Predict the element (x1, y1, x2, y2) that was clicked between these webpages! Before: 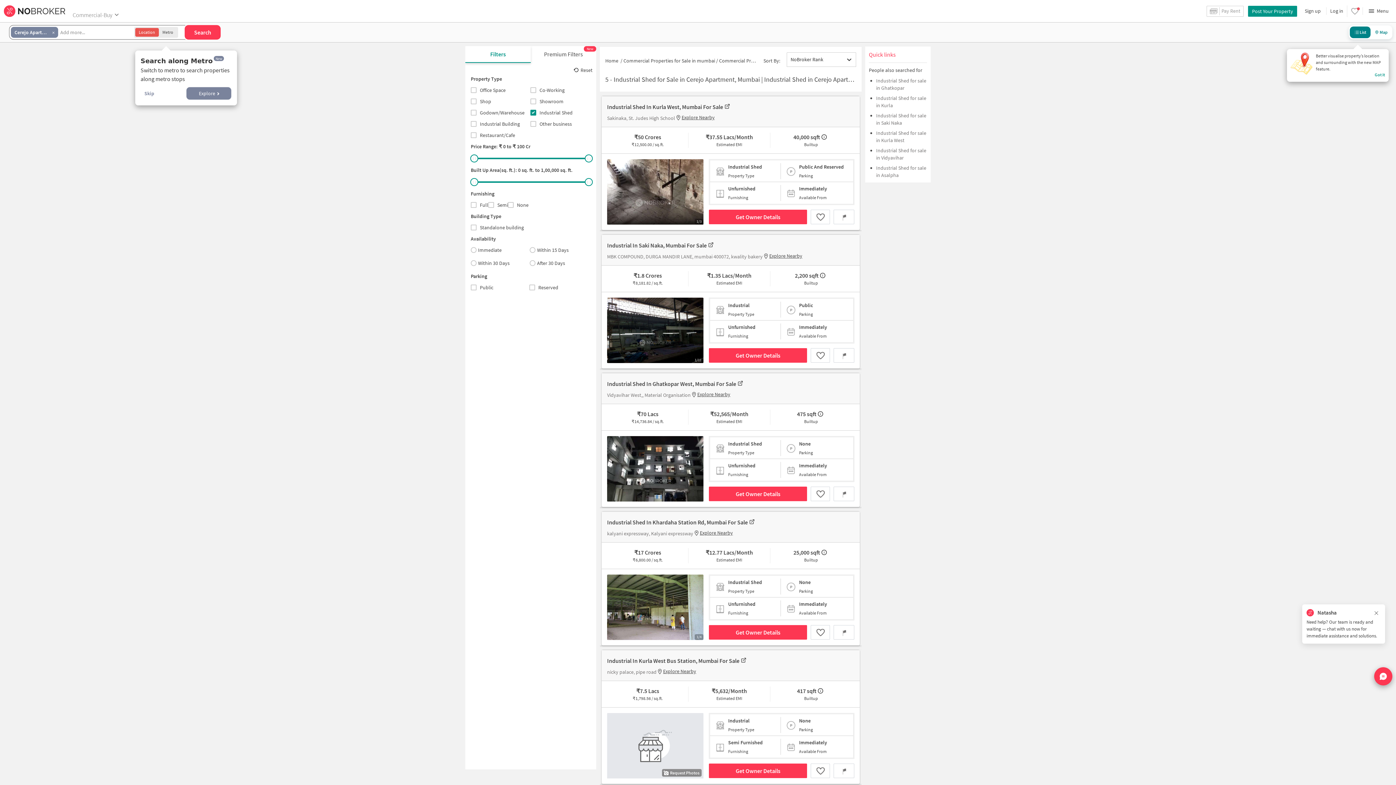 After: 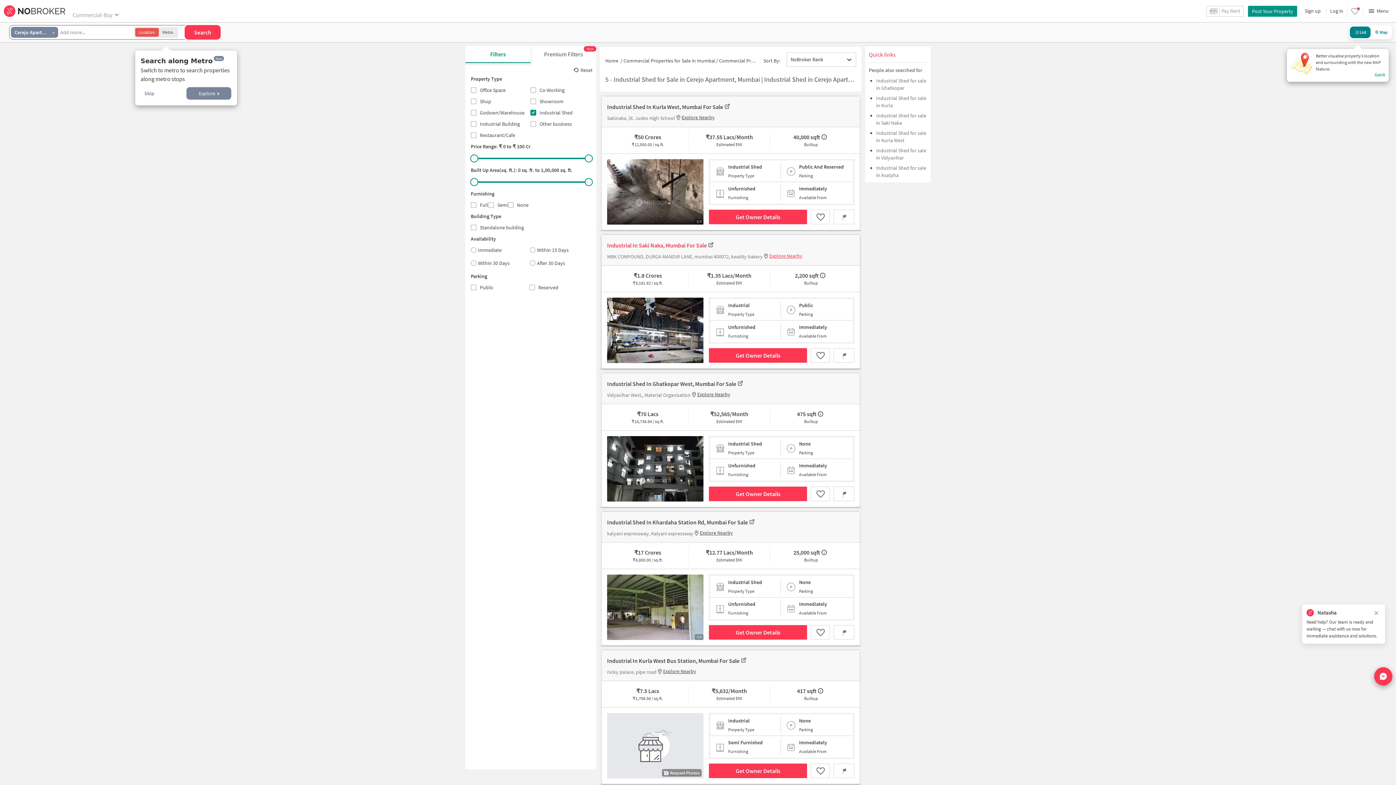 Action: label: Explore Nearby bbox: (769, 252, 802, 260)